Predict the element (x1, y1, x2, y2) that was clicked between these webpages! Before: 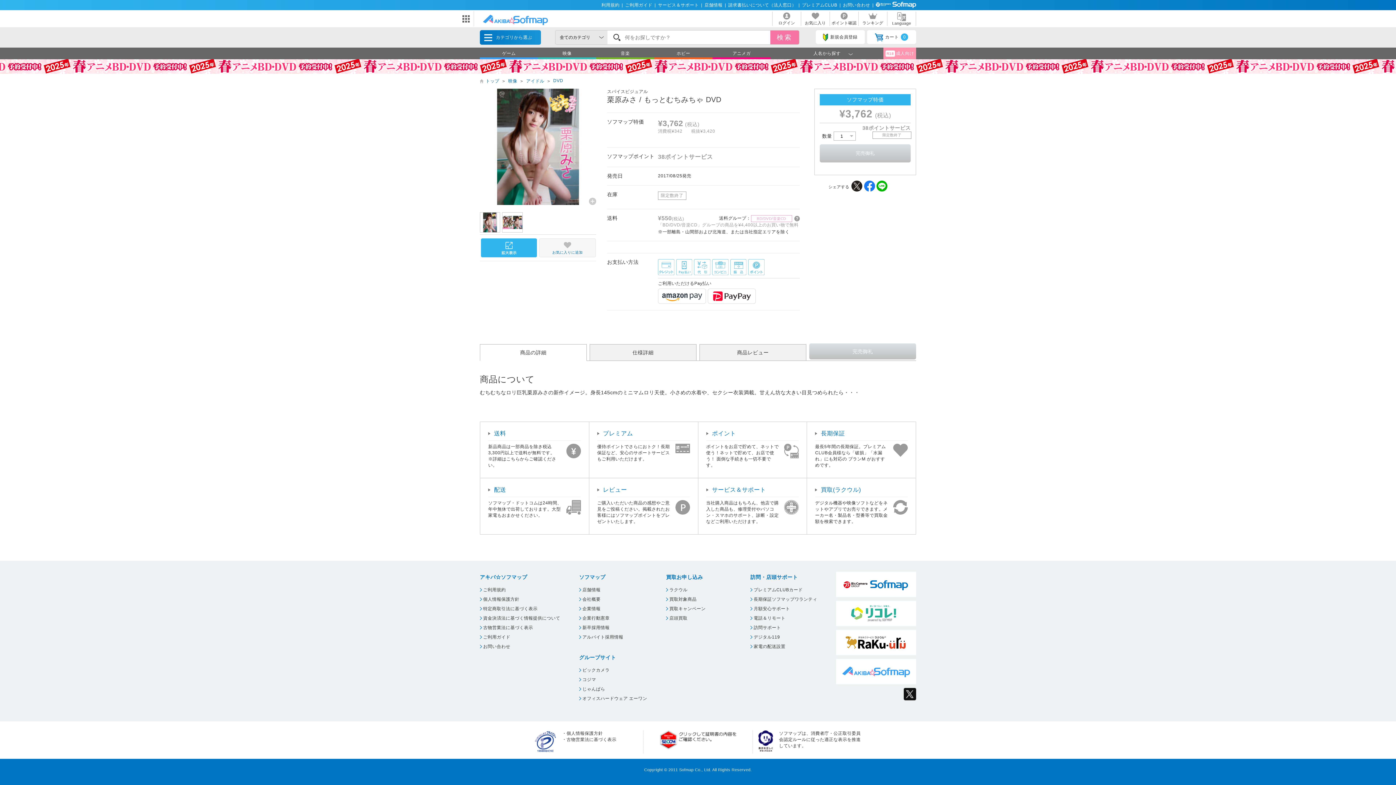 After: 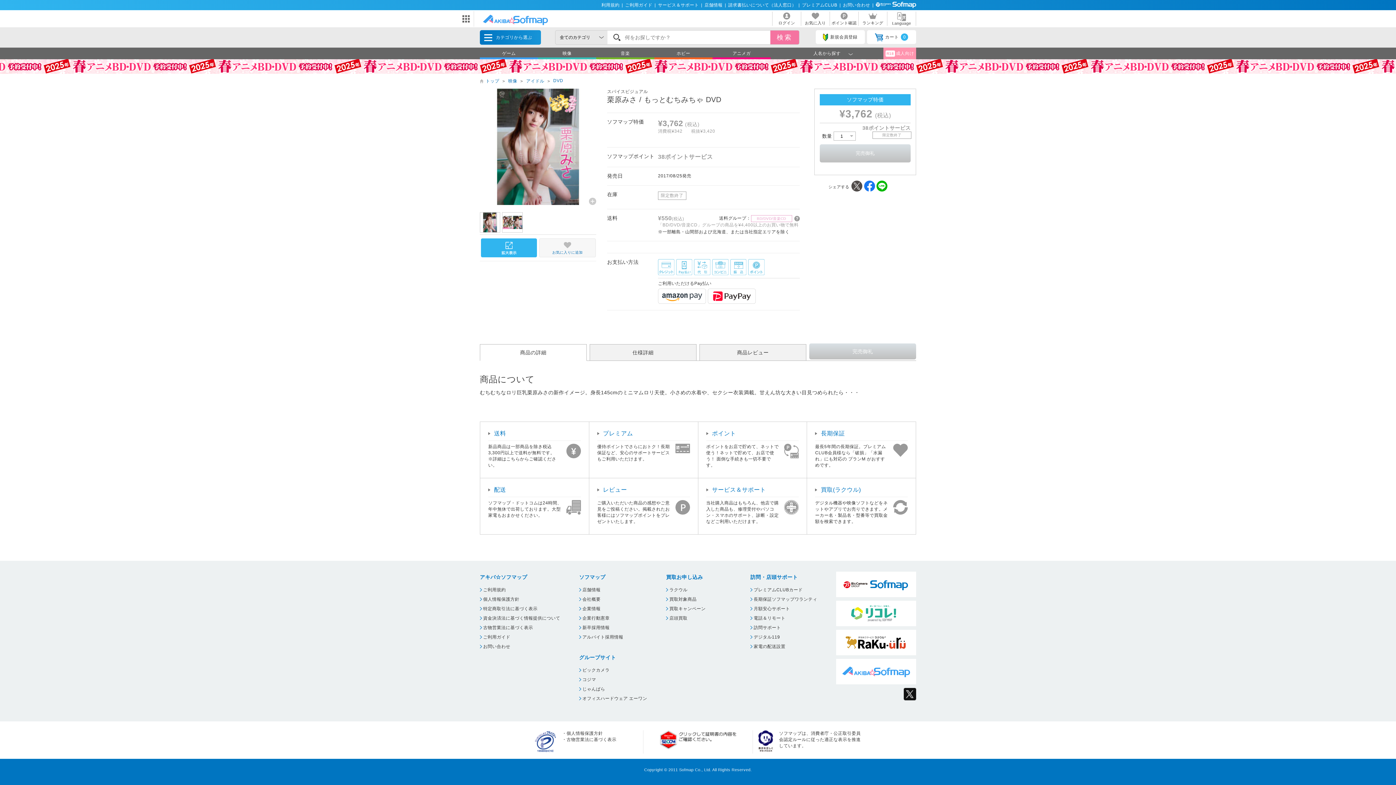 Action: bbox: (851, 186, 862, 192)